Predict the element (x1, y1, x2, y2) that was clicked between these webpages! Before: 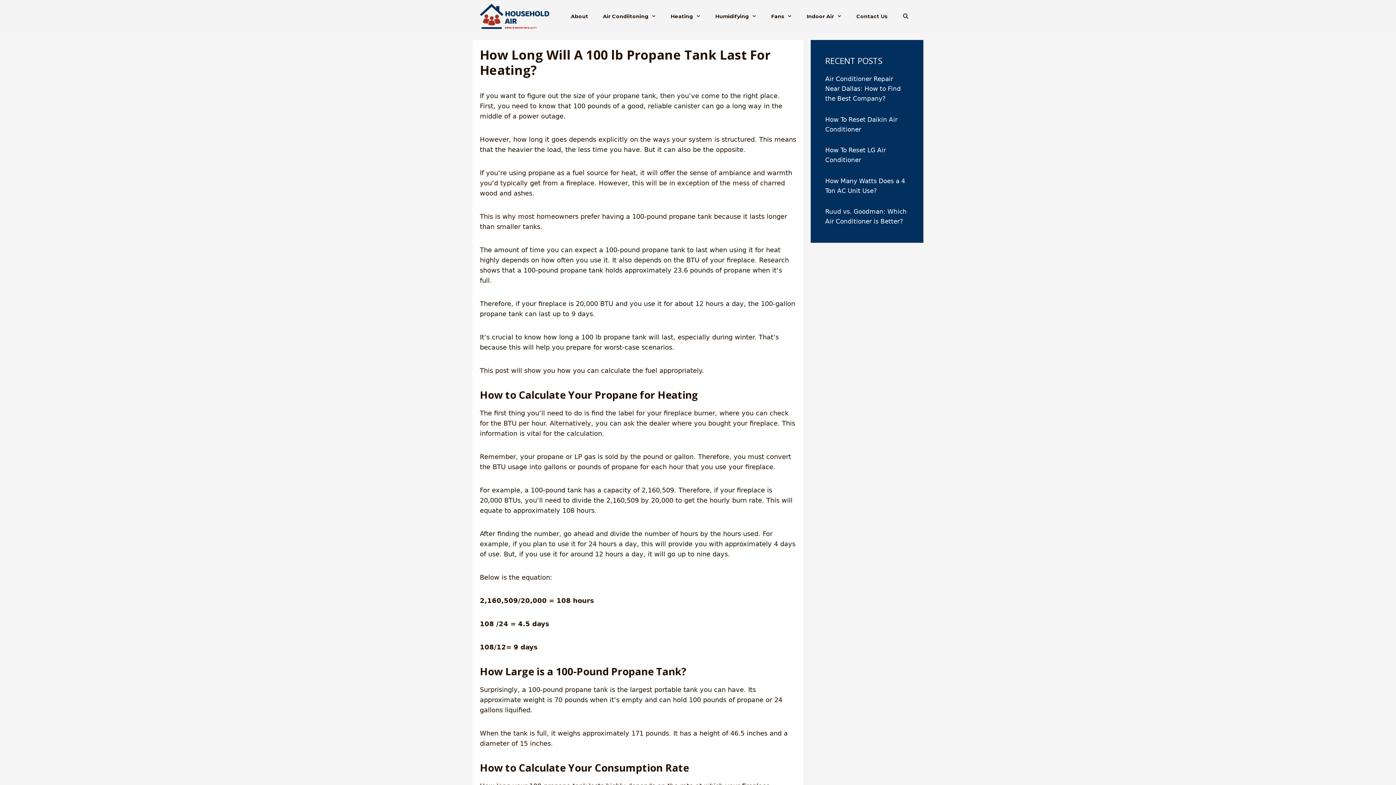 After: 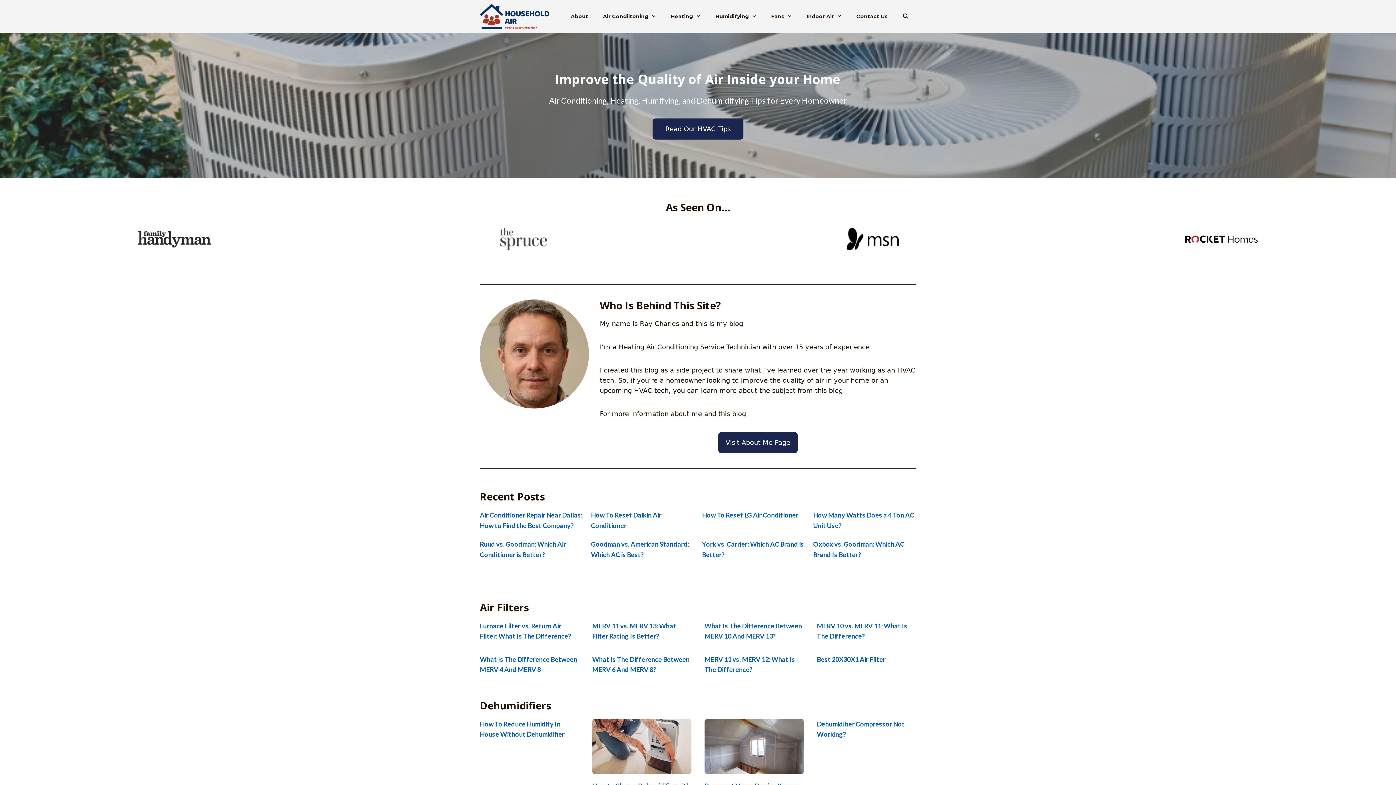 Action: bbox: (480, 0, 553, 32)